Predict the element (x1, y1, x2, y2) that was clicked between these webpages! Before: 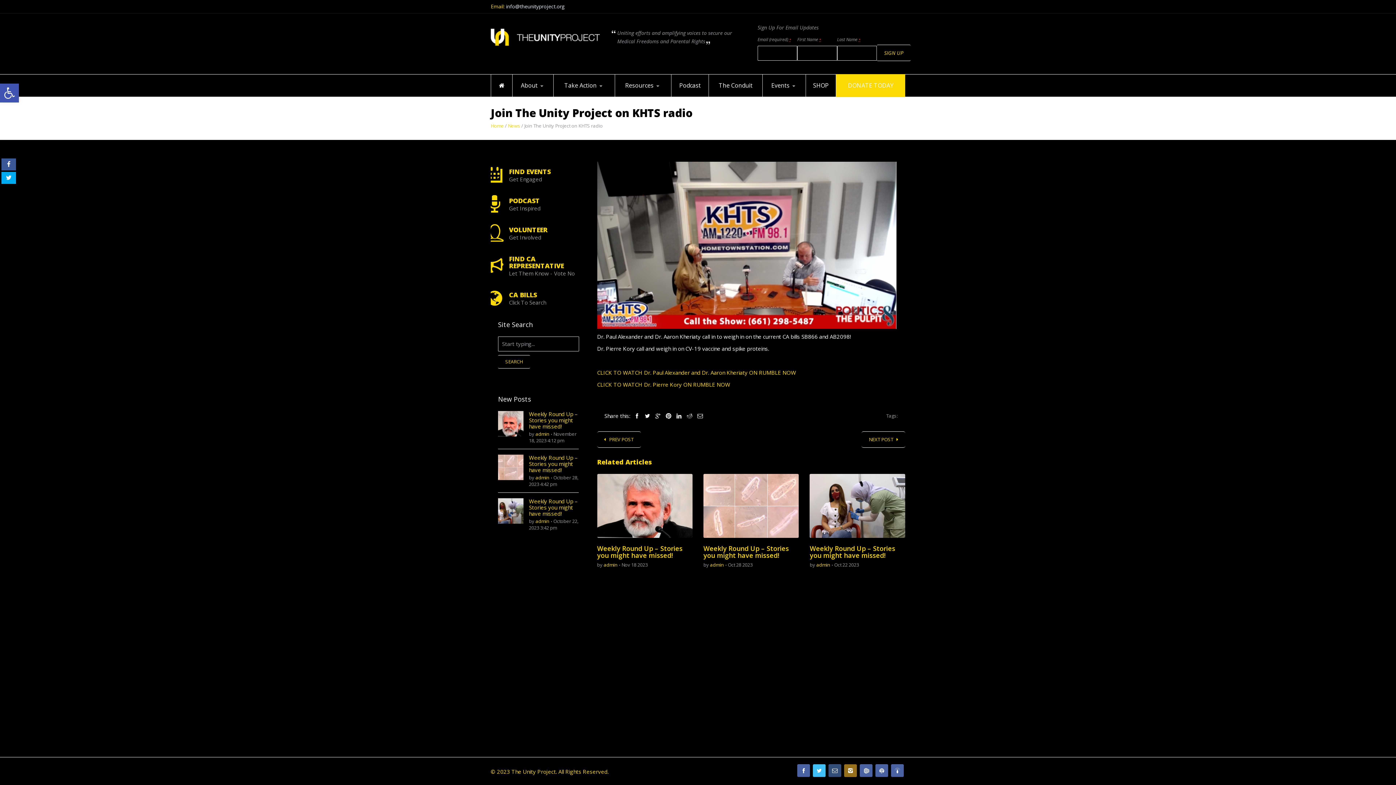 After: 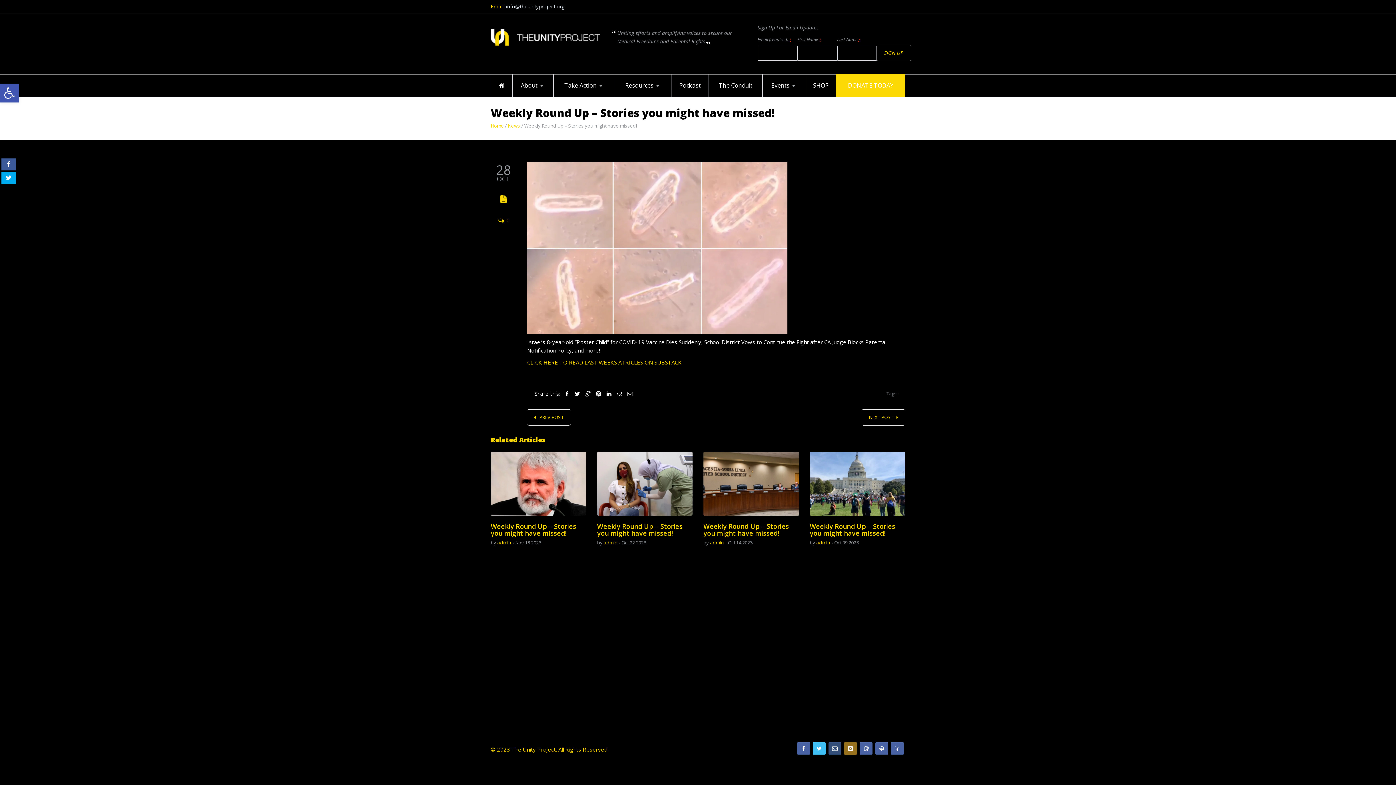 Action: label: Weekly Round Up – Stories you might have missed! bbox: (529, 454, 577, 473)